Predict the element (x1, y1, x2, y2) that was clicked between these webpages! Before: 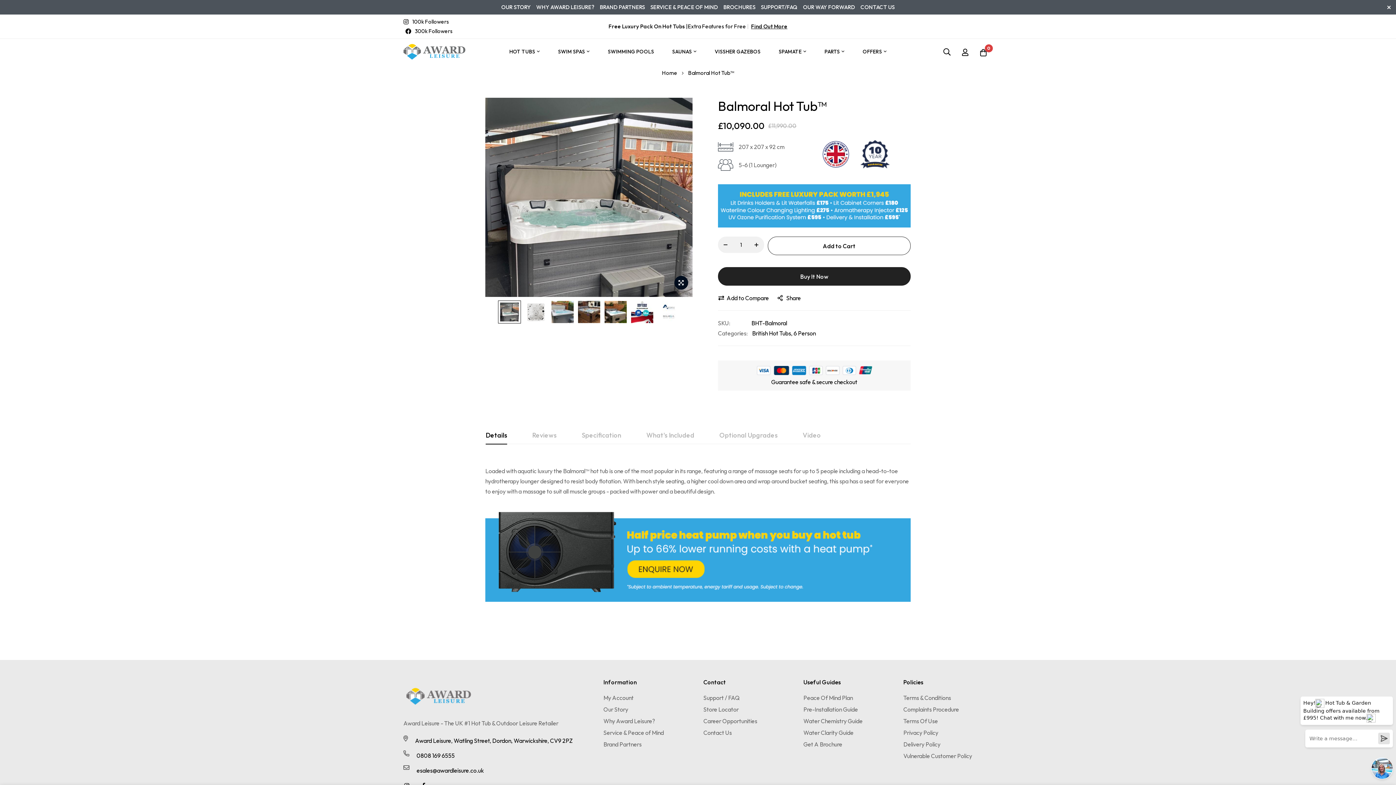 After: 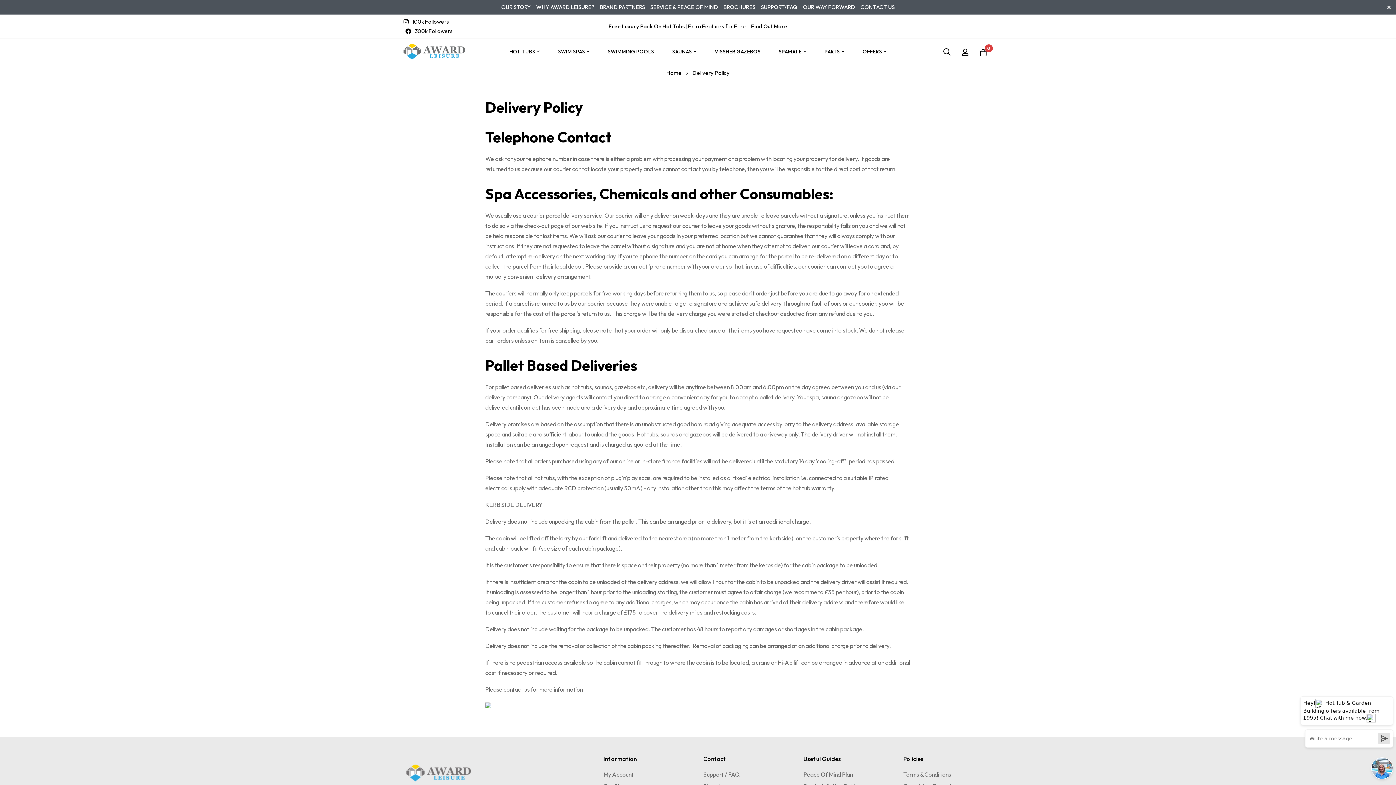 Action: bbox: (903, 739, 940, 749) label: Delivery Policy